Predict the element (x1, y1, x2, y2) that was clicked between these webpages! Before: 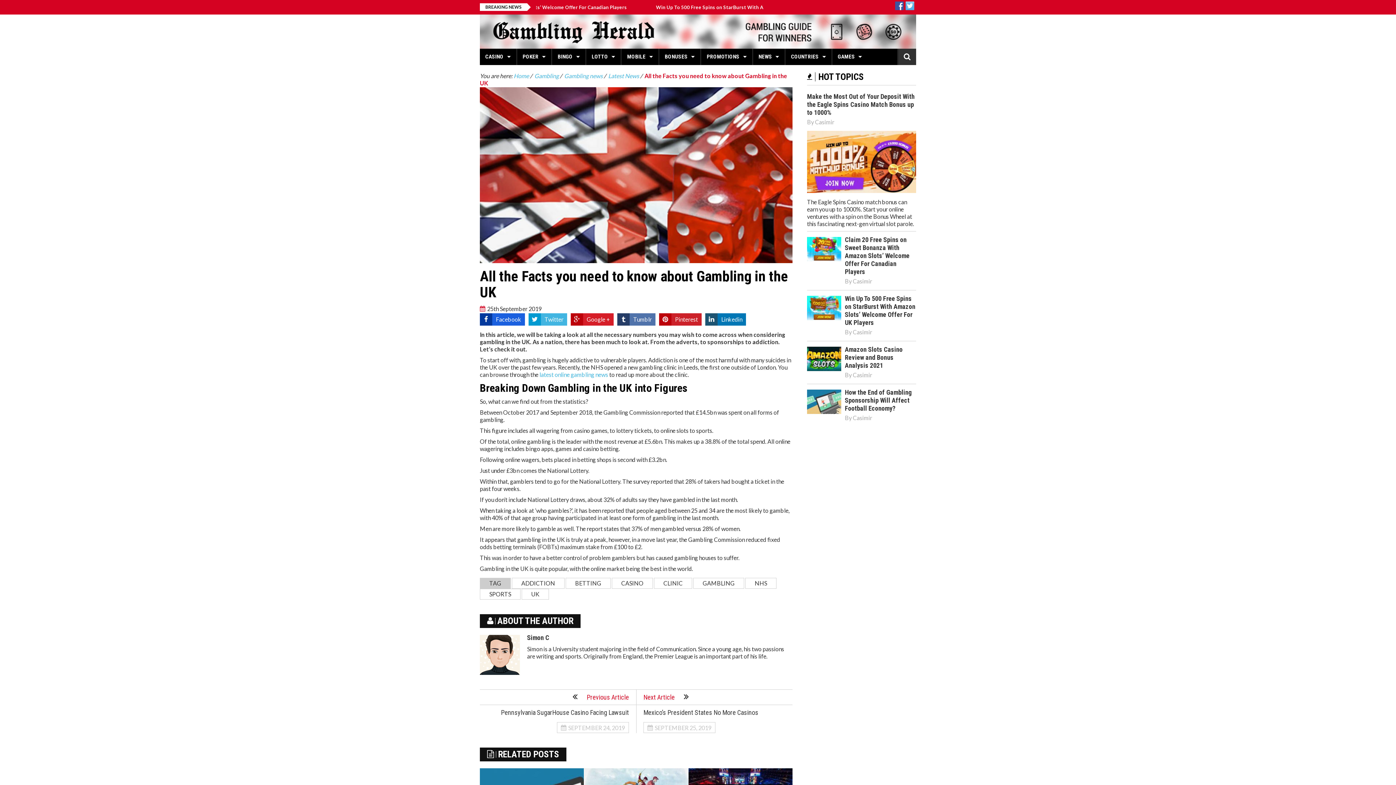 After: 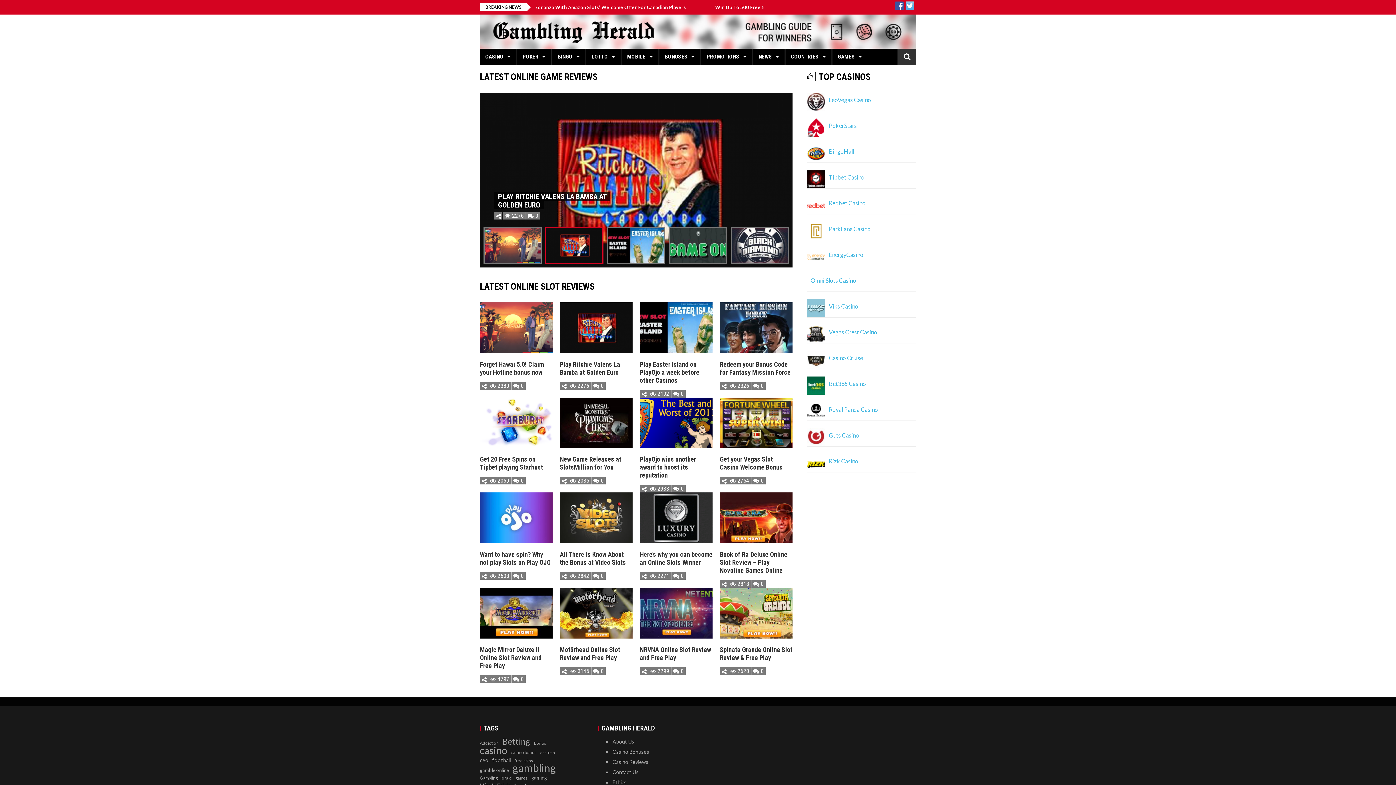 Action: bbox: (838, 48, 856, 65) label: GAMES